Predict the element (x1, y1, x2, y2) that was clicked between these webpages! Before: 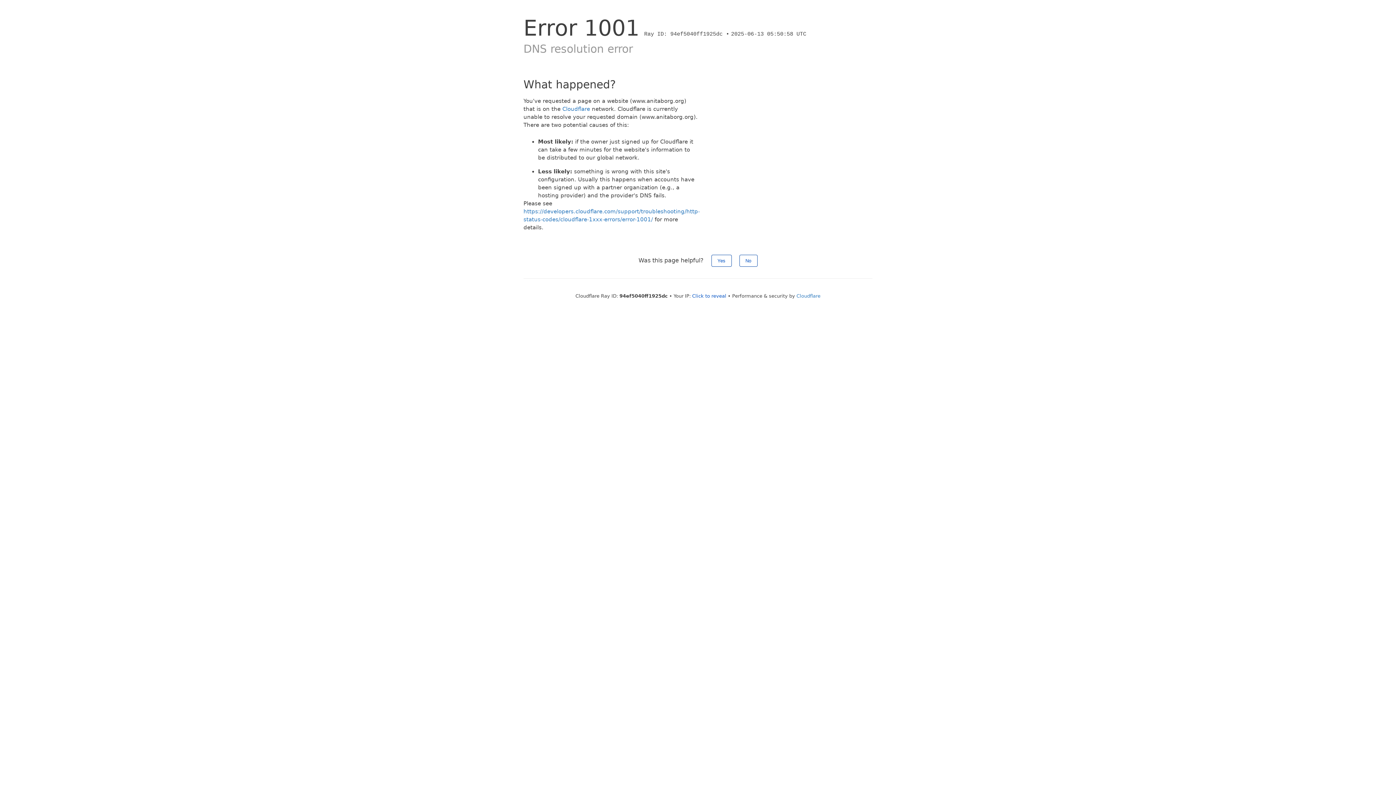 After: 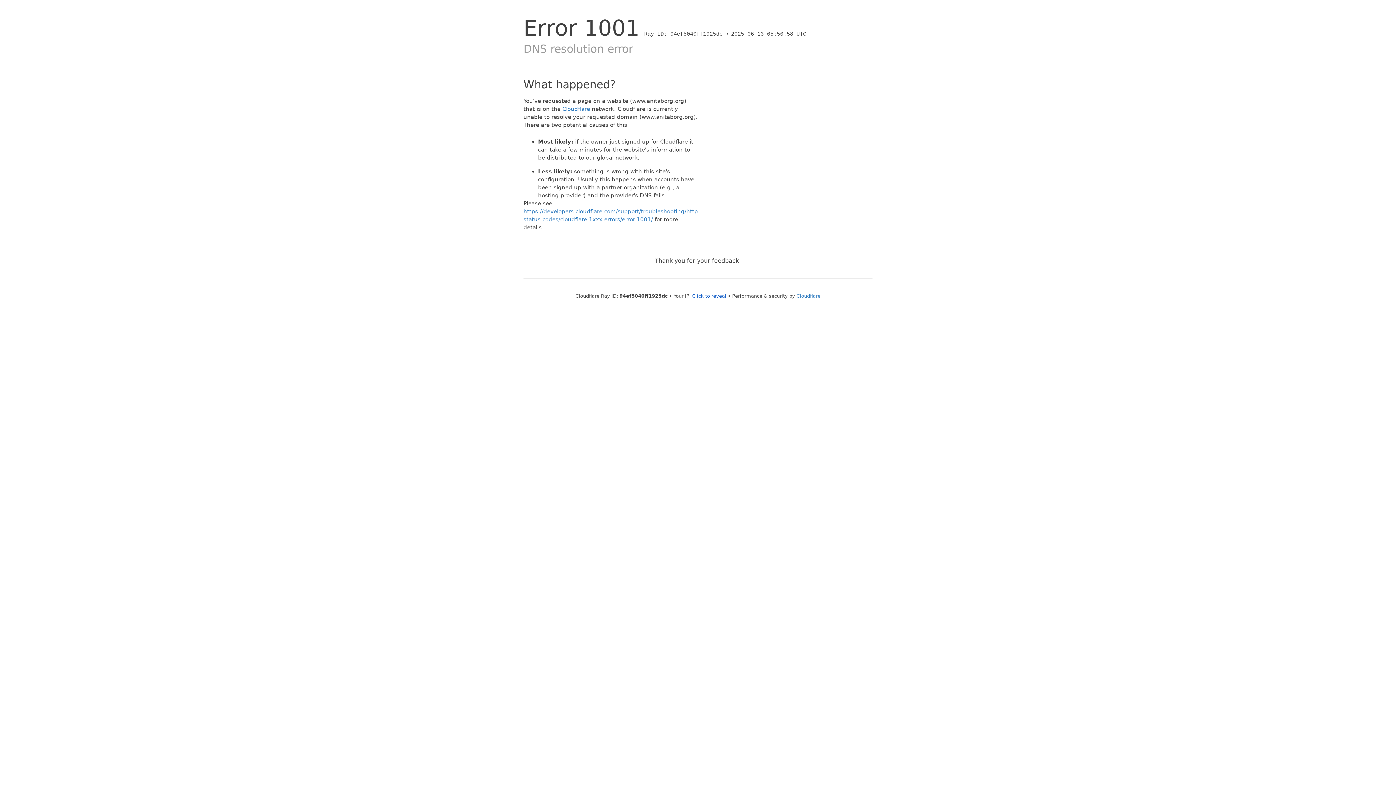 Action: label: Yes bbox: (711, 254, 731, 266)